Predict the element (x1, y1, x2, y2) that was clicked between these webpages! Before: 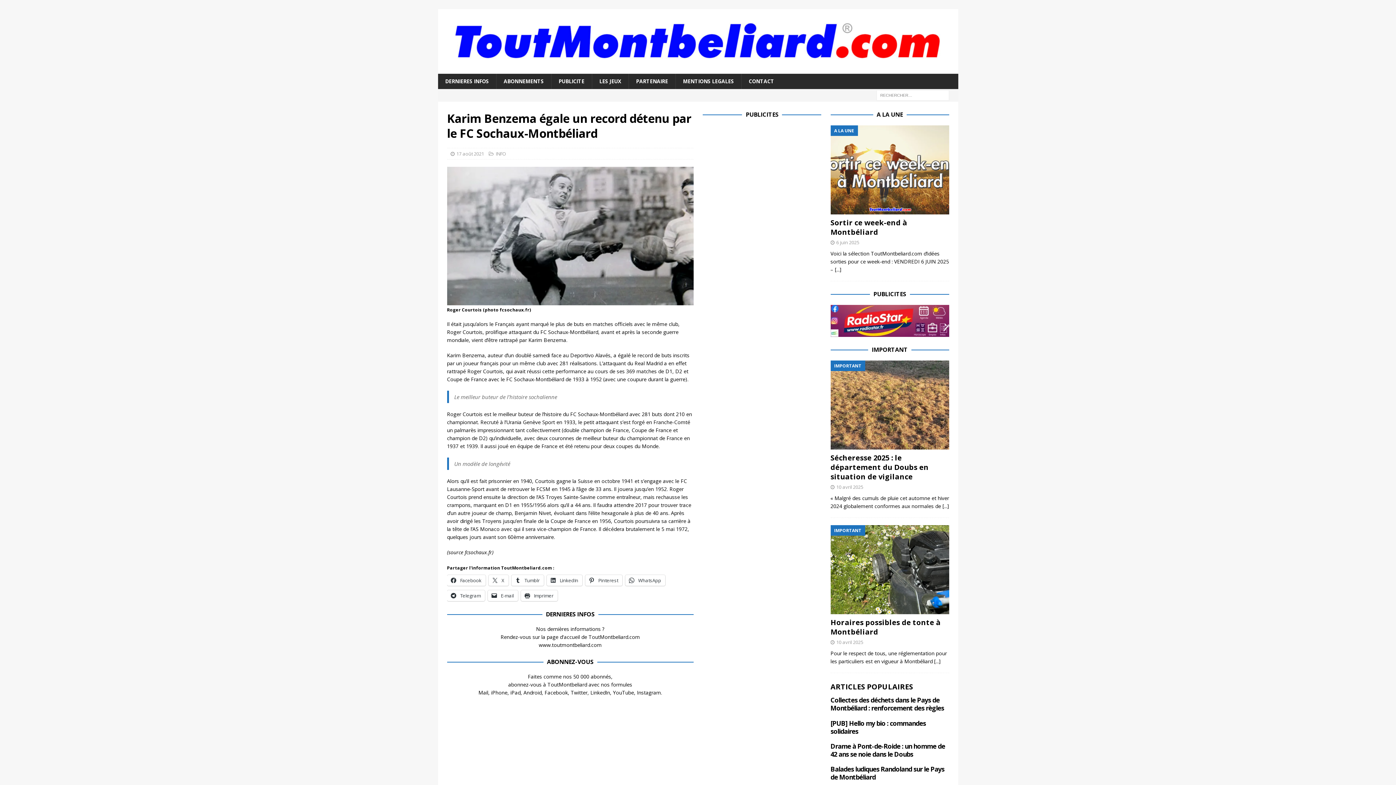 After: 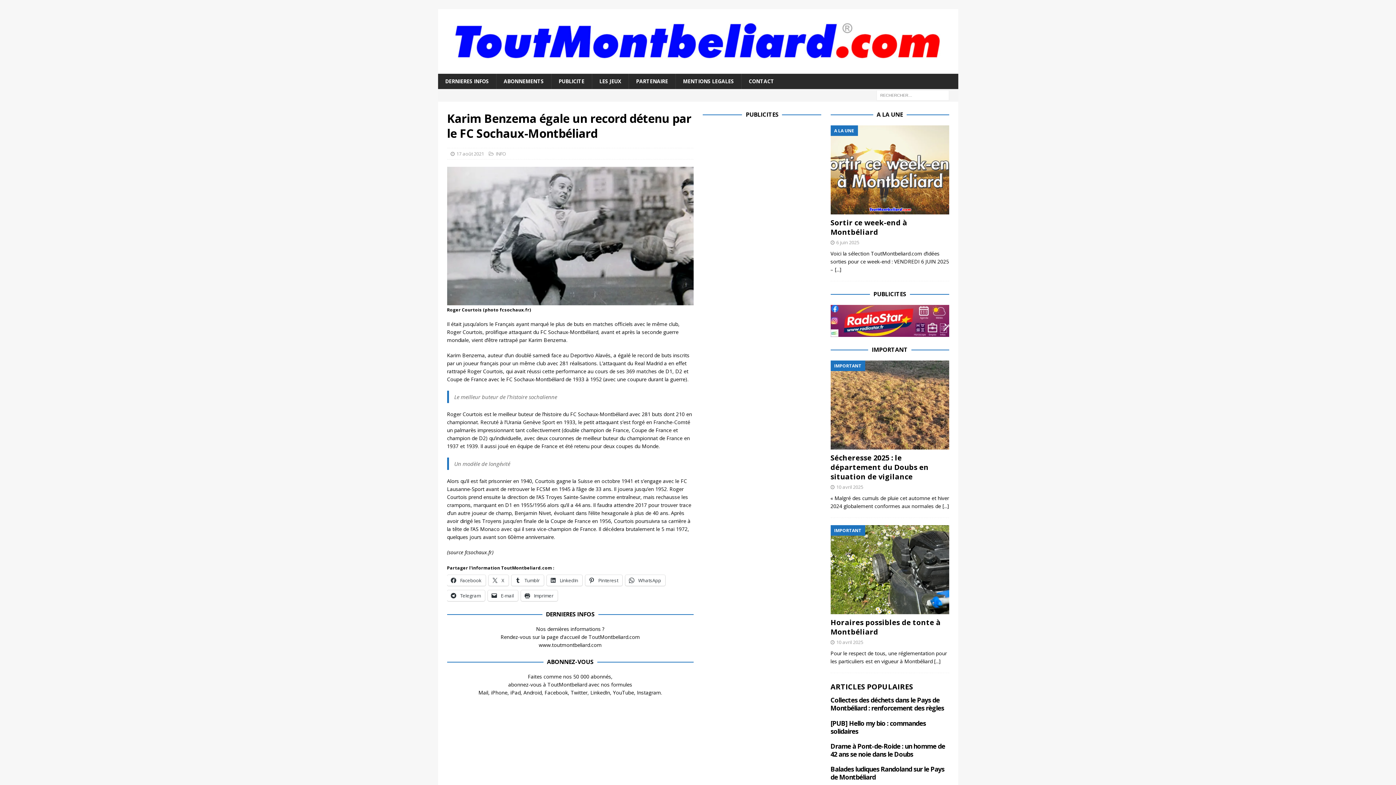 Action: bbox: (830, 329, 949, 336)